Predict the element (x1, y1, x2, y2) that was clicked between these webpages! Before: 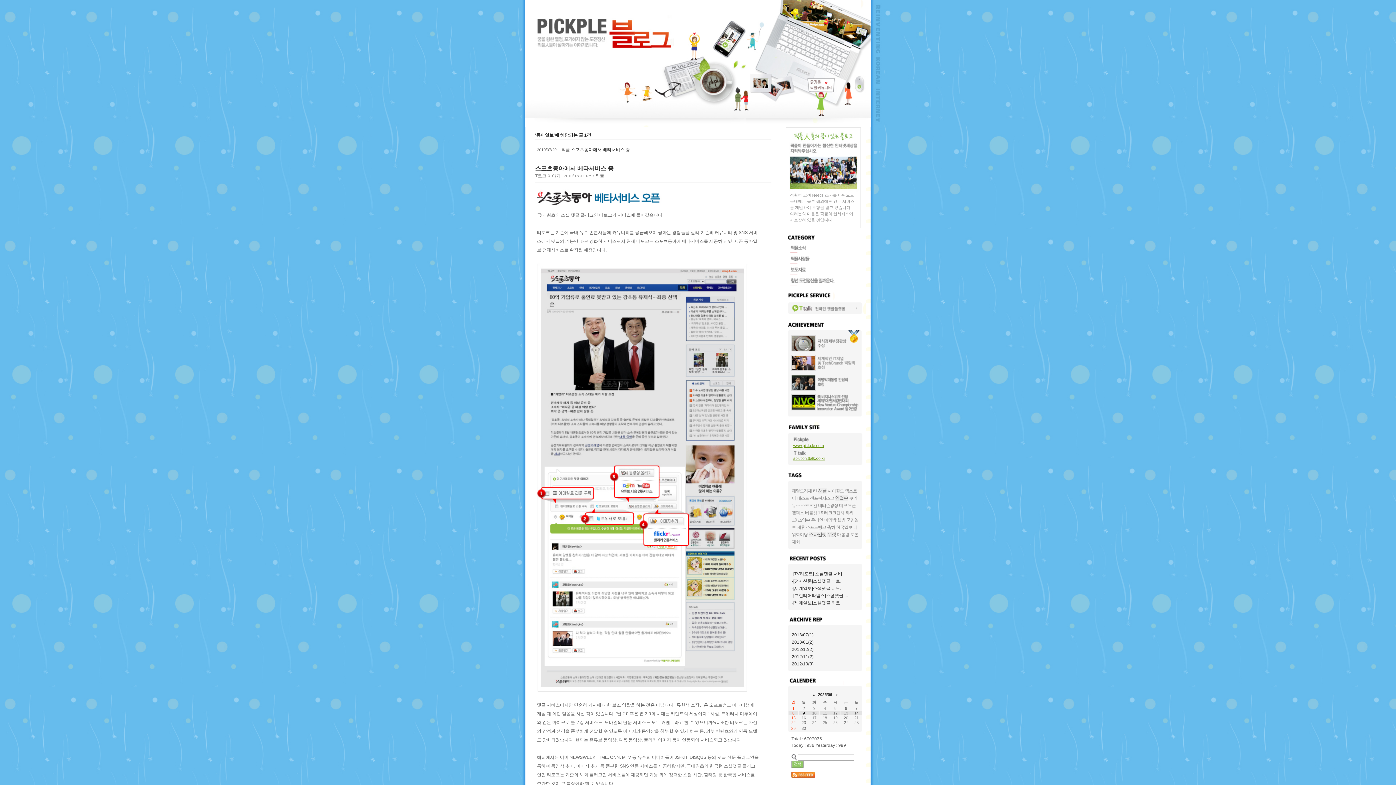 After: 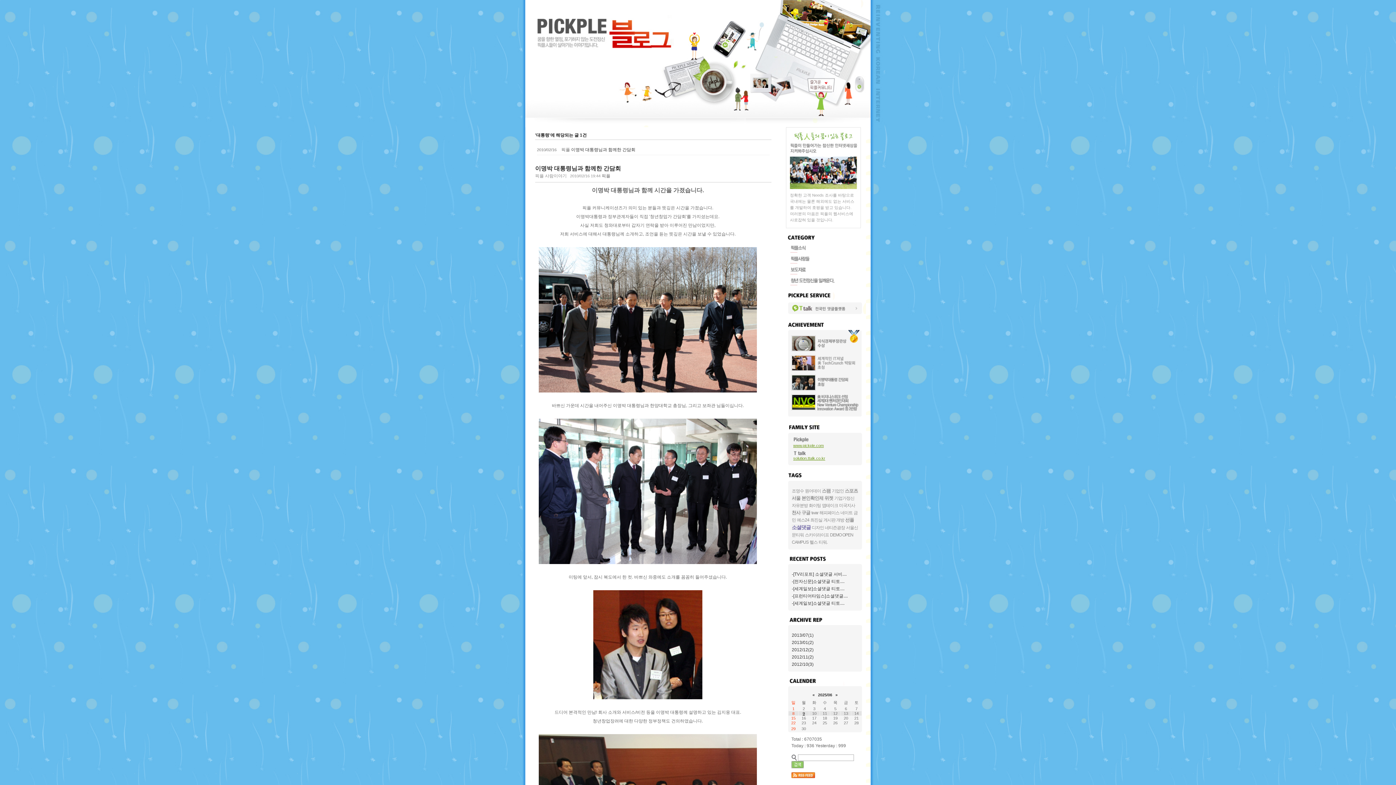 Action: bbox: (837, 532, 849, 537) label: 대통령